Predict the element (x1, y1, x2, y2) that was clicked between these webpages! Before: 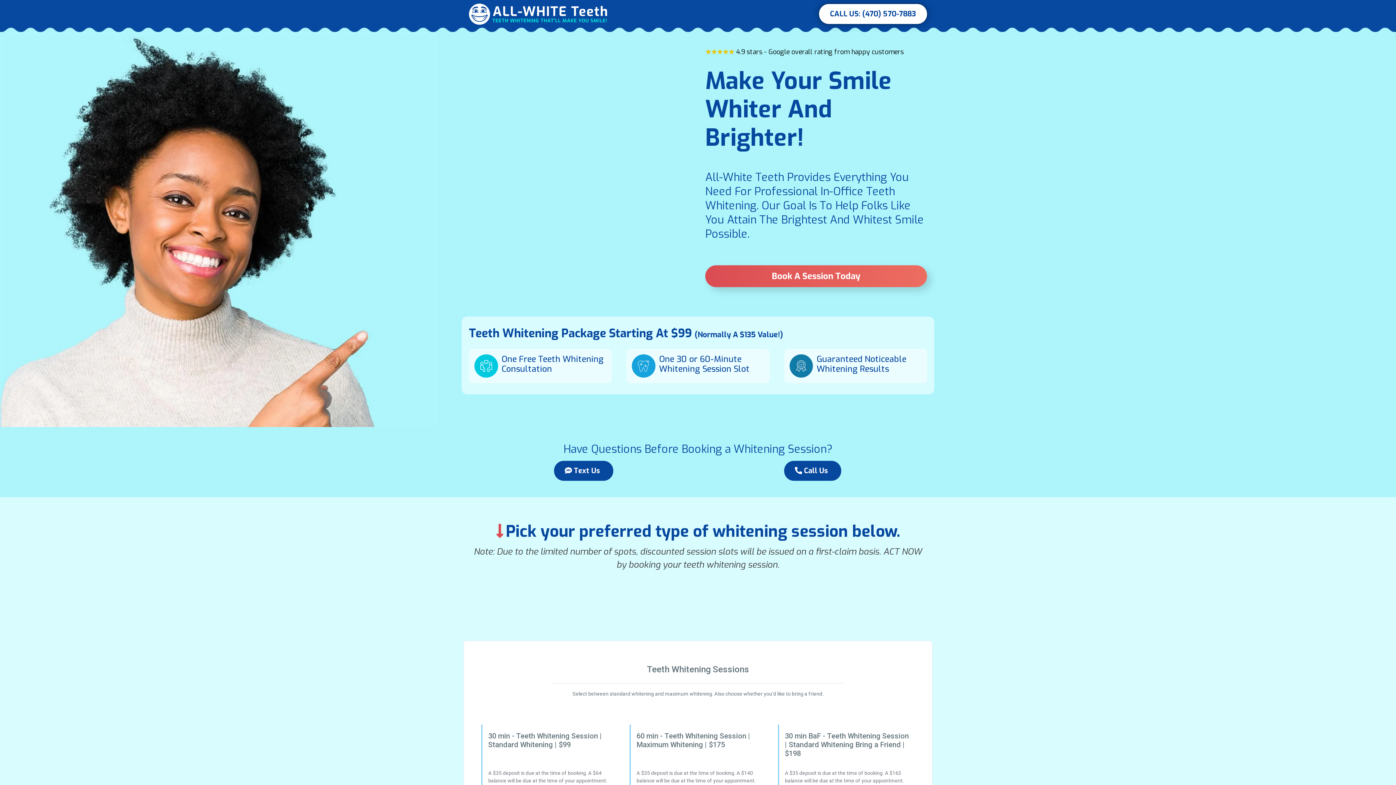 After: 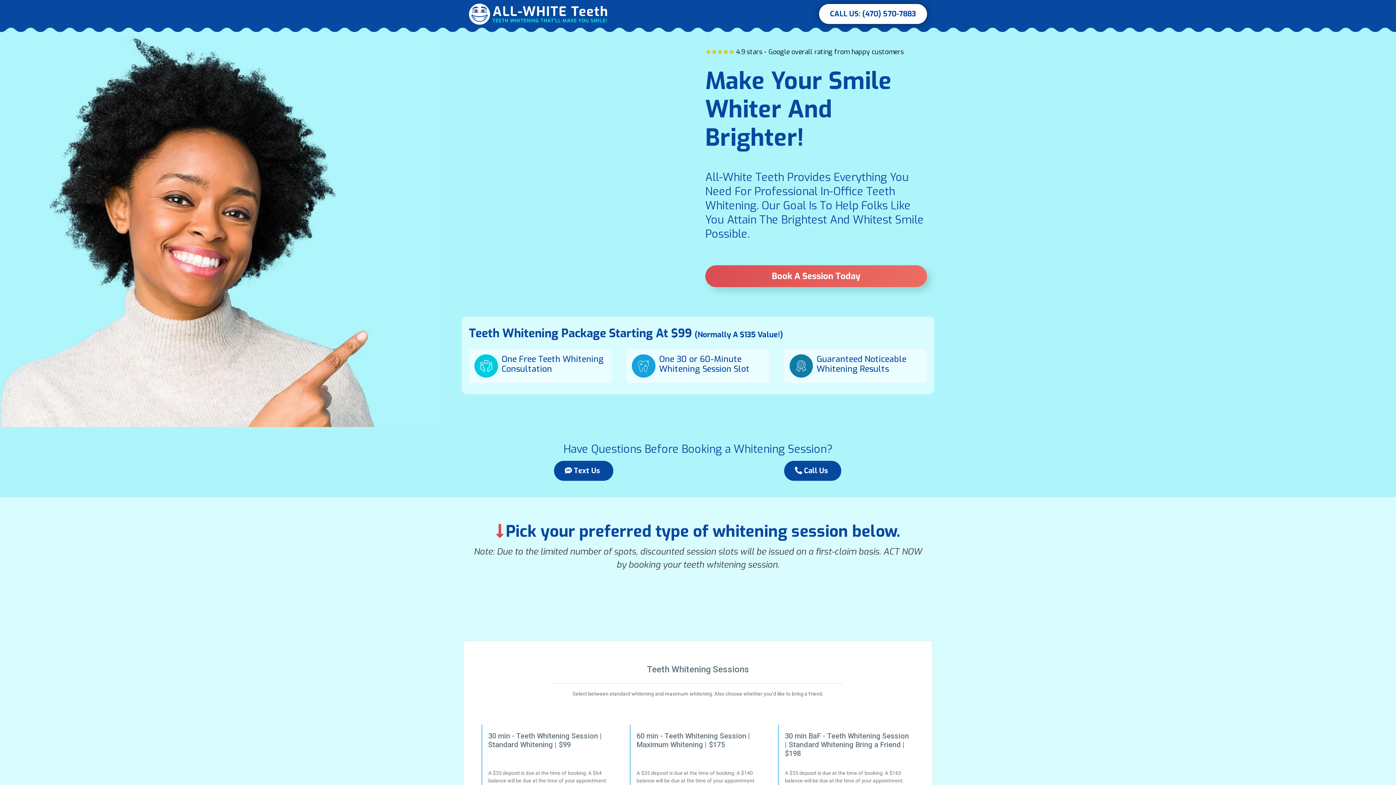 Action: bbox: (784, 461, 841, 481) label: Call Us 